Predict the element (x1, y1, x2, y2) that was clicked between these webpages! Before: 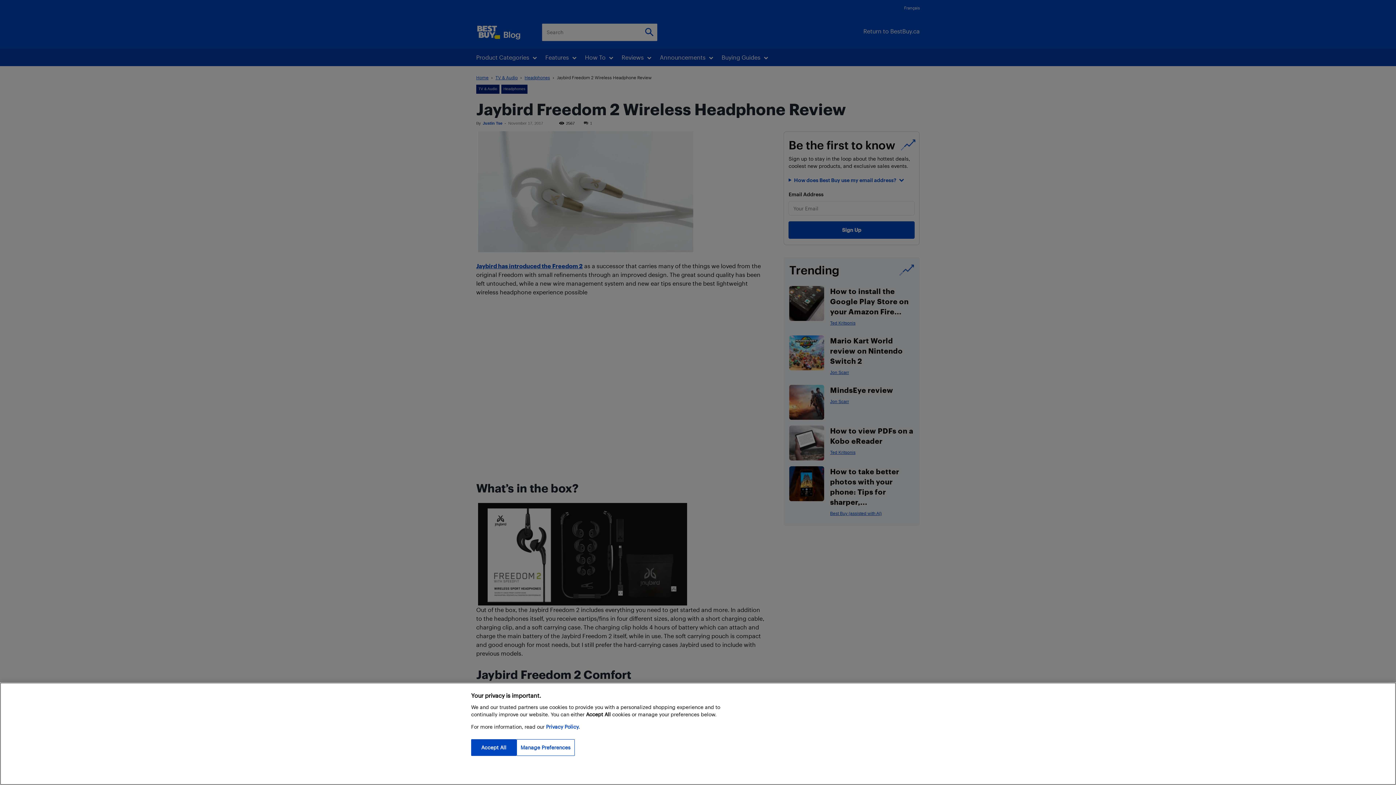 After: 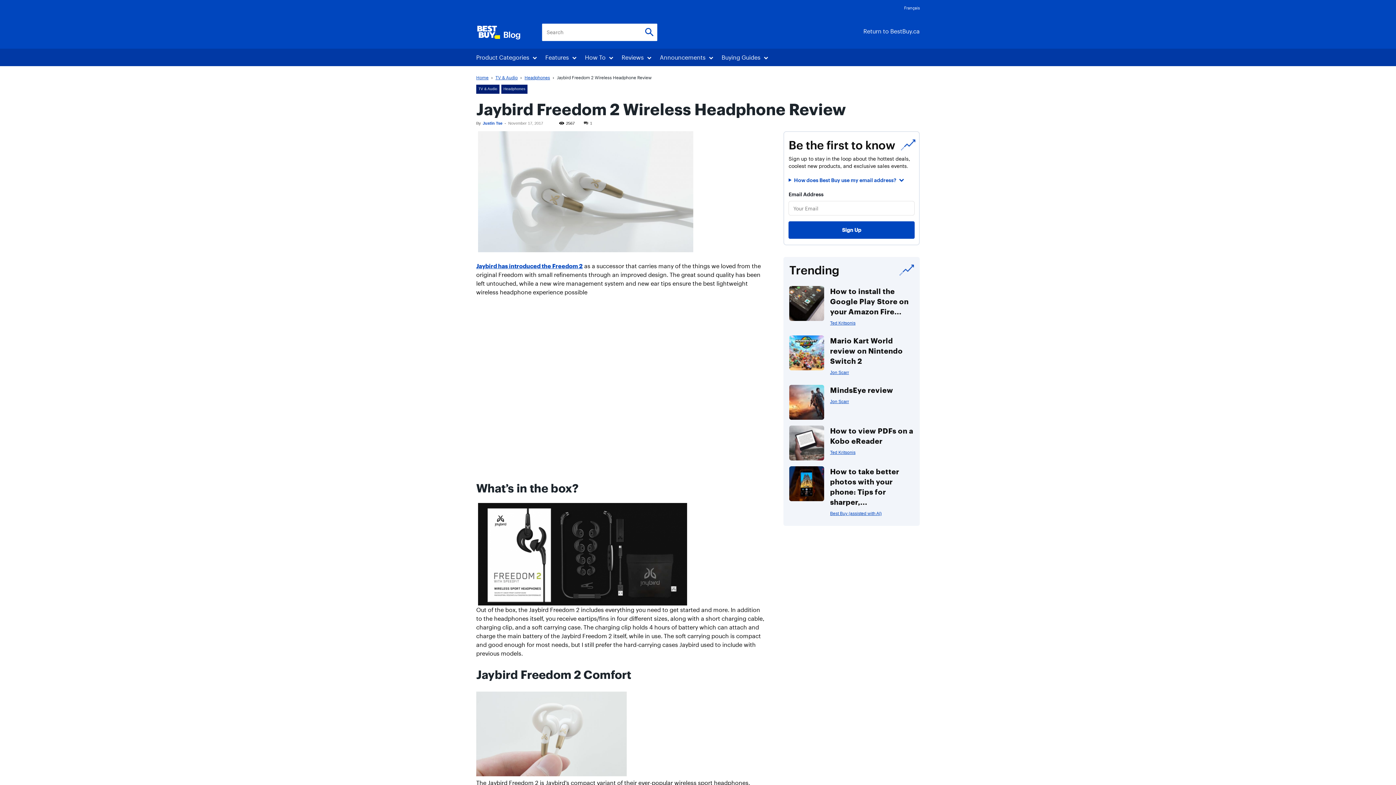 Action: label: Accept All bbox: (471, 739, 516, 756)